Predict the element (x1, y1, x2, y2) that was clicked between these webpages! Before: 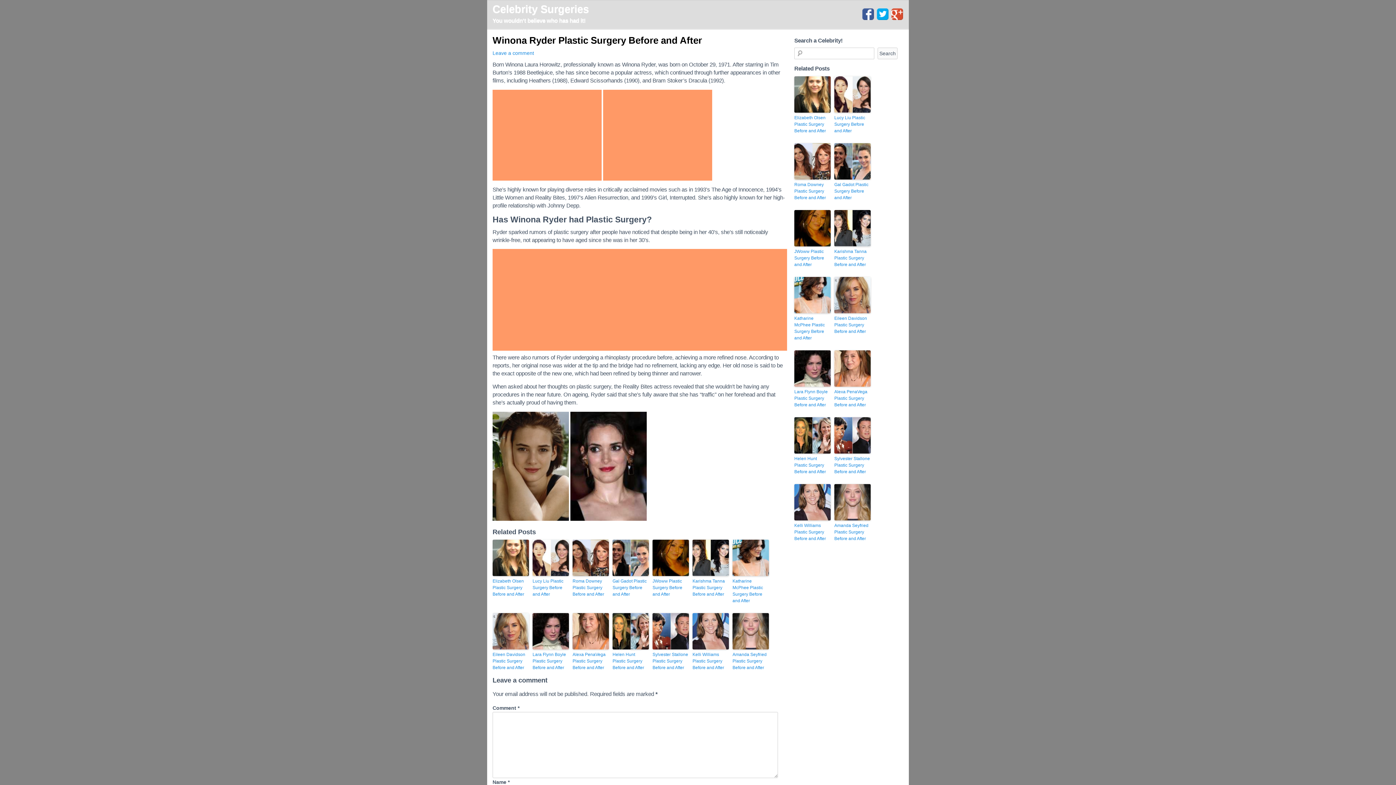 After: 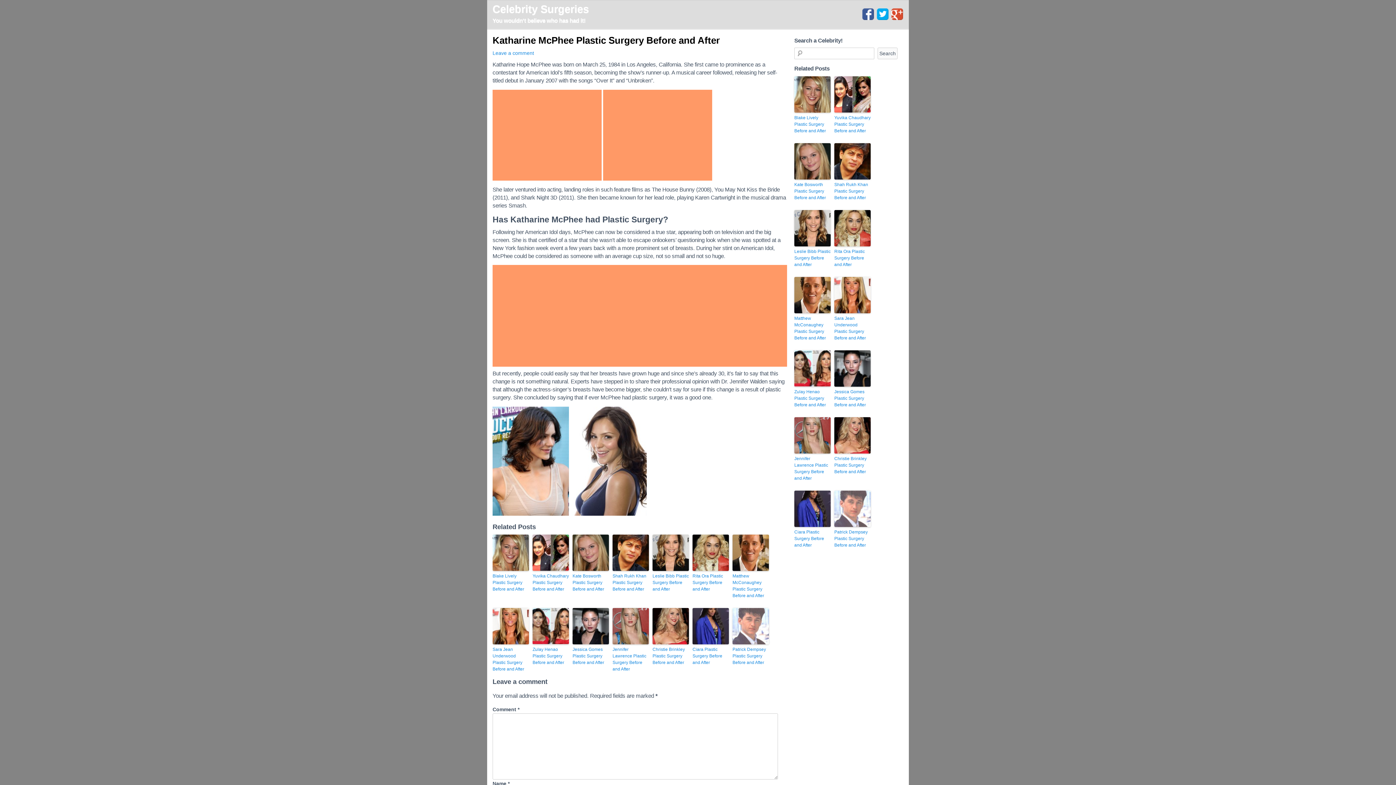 Action: bbox: (794, 315, 830, 341) label: Katharine McPhee Plastic Surgery Before and After